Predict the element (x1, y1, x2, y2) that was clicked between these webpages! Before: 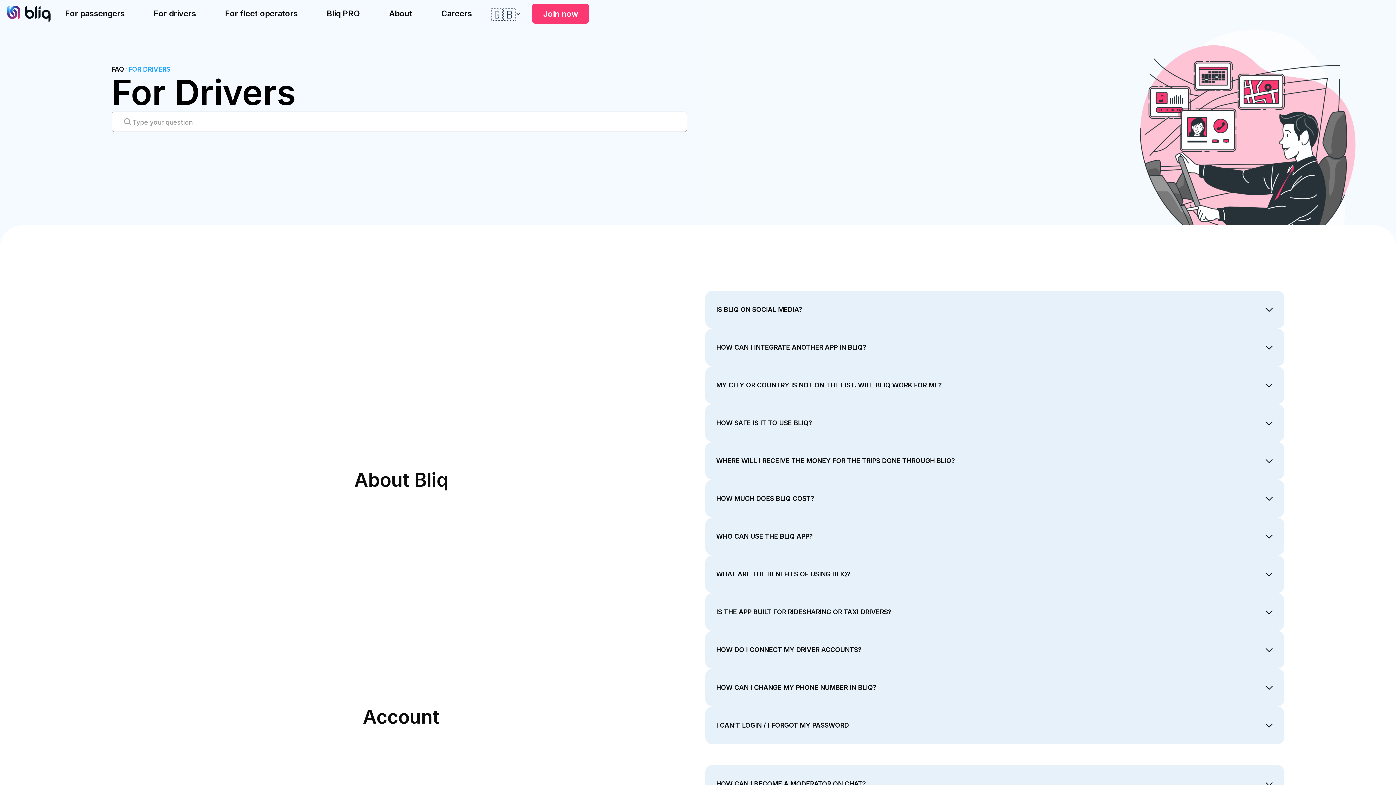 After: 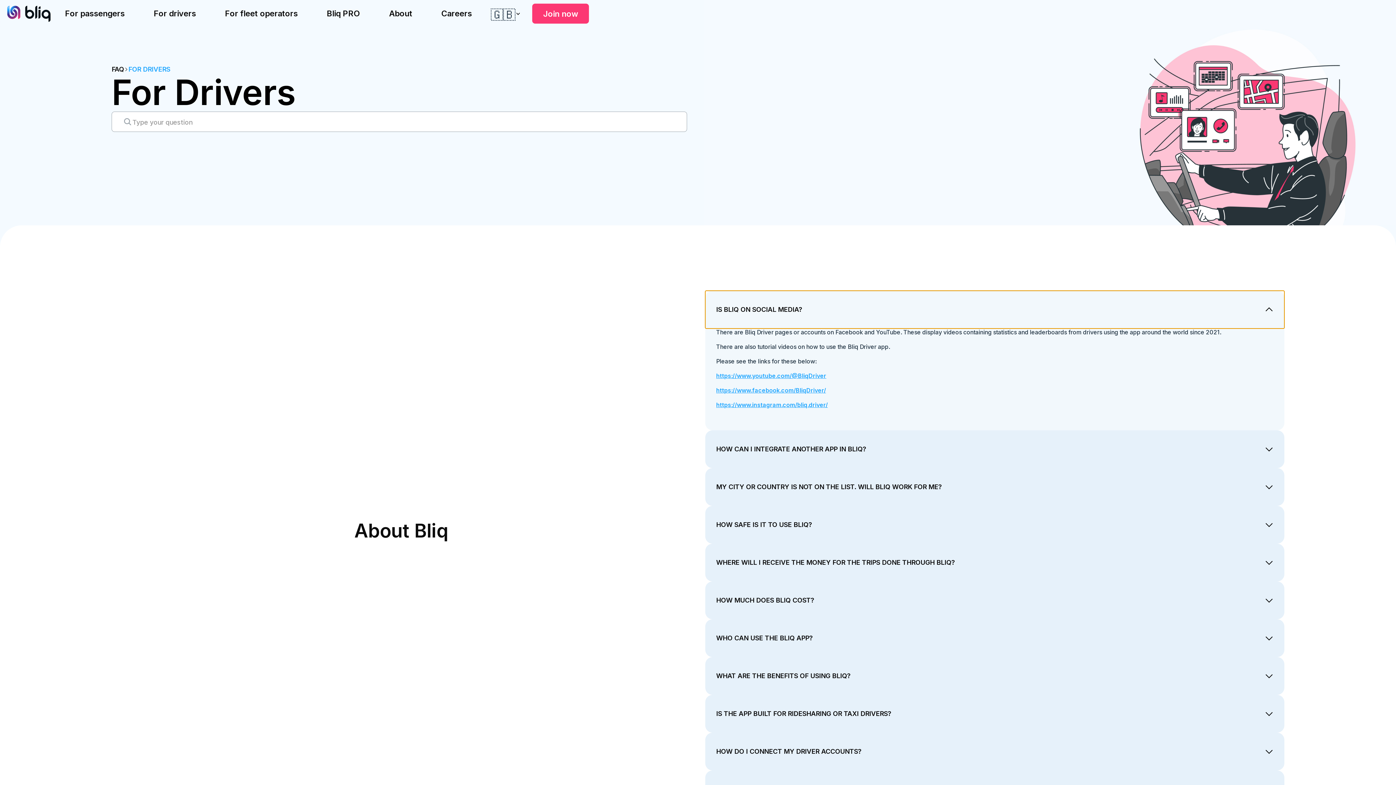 Action: label: IS BLIQ ON SOCIAL MEDIA? bbox: (705, 290, 1284, 328)